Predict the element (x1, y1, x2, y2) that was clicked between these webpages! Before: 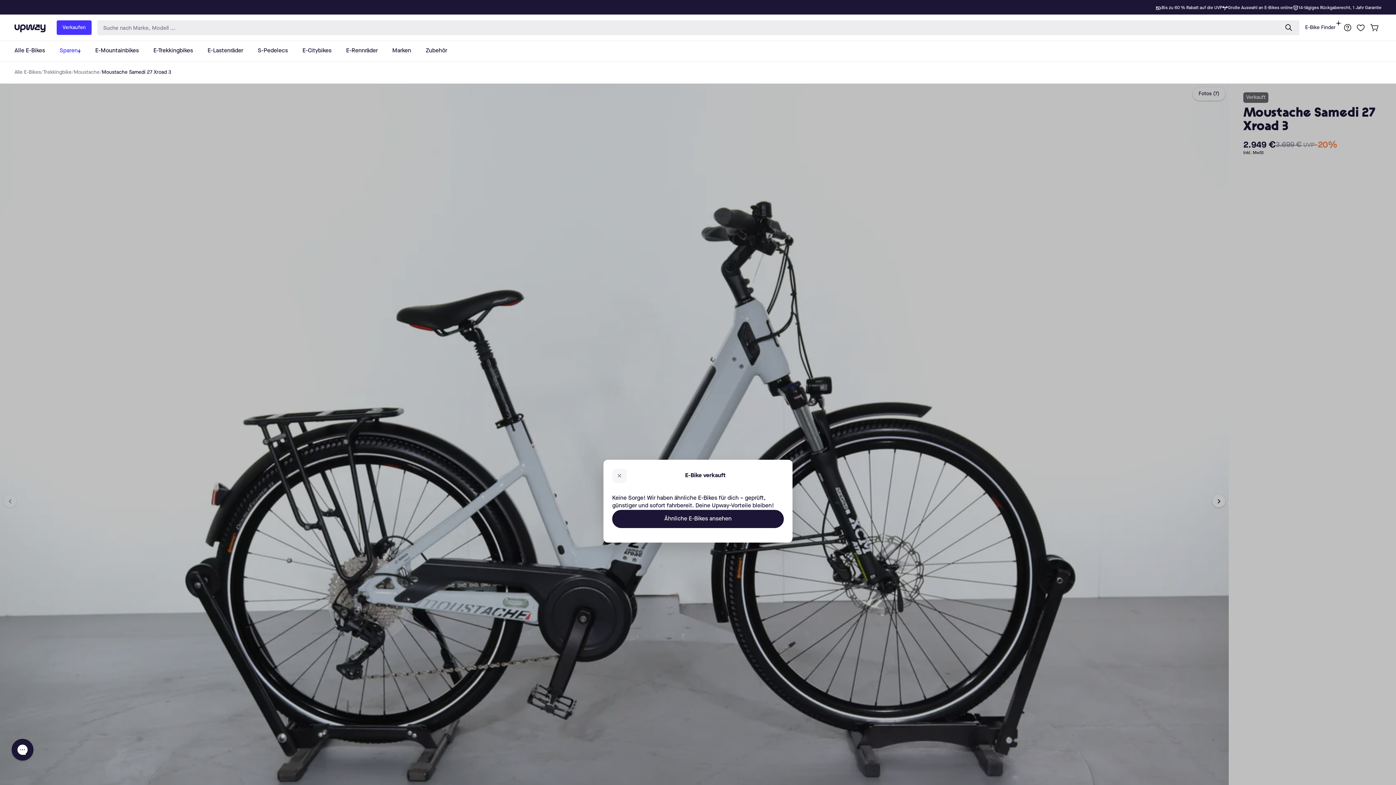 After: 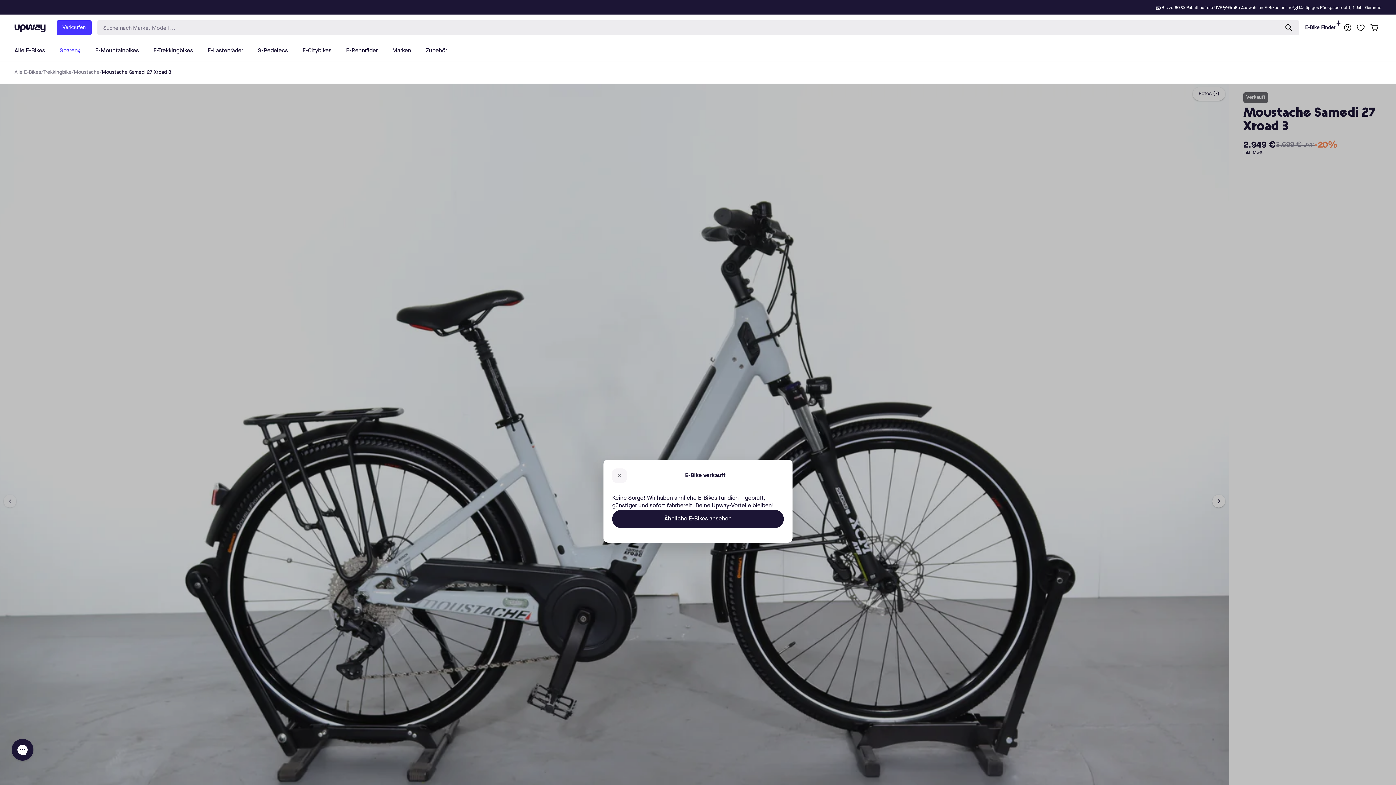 Action: bbox: (696, 7, 703, 14)